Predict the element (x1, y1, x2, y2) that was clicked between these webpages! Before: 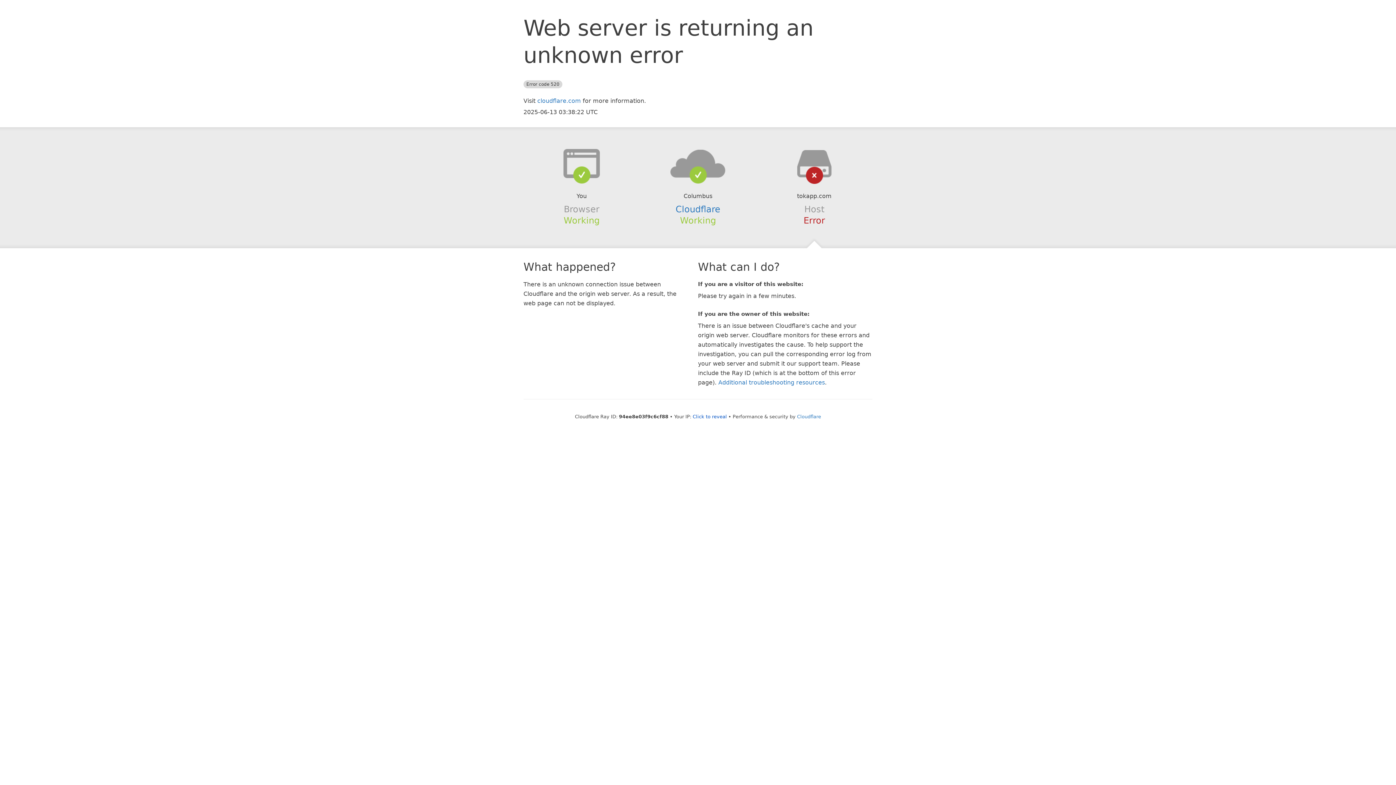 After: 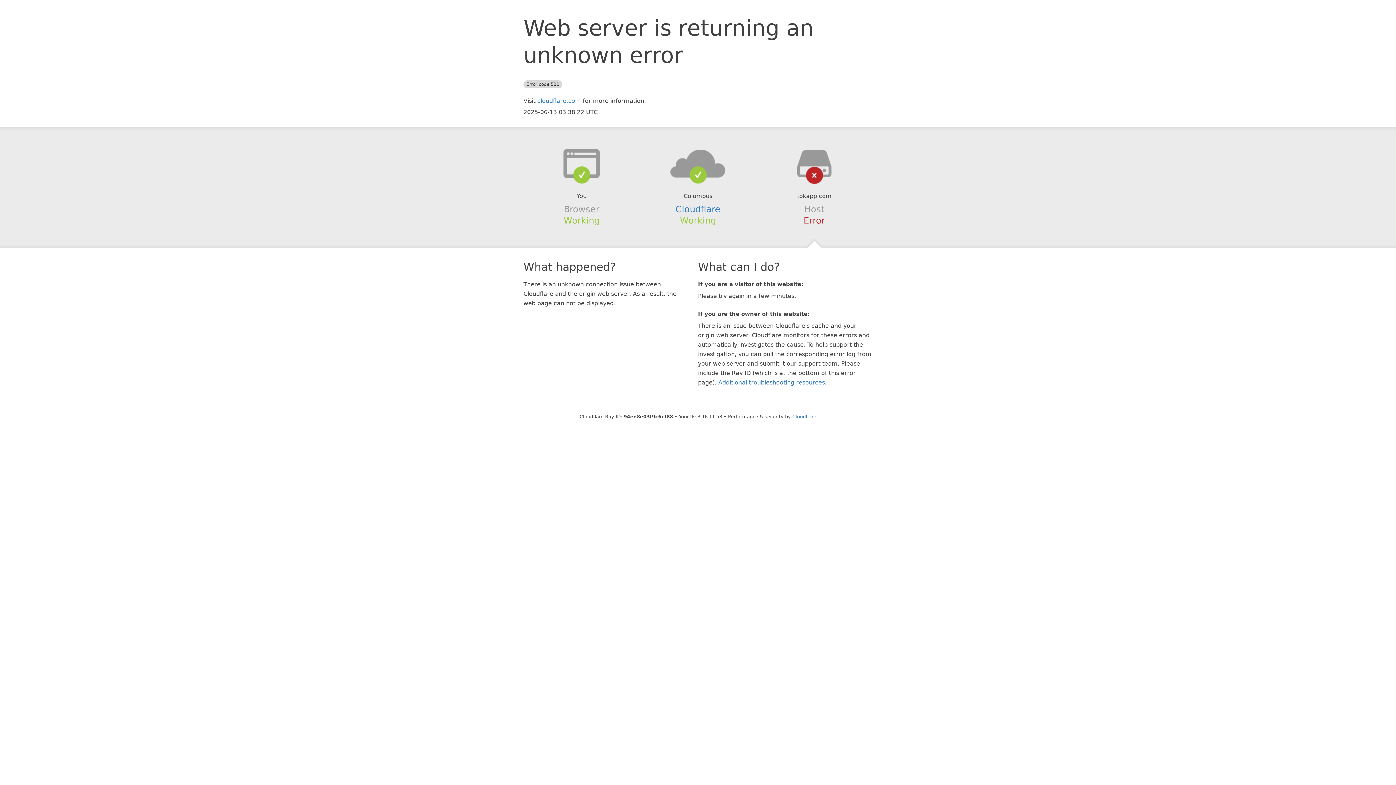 Action: bbox: (692, 414, 727, 419) label: Click to reveal